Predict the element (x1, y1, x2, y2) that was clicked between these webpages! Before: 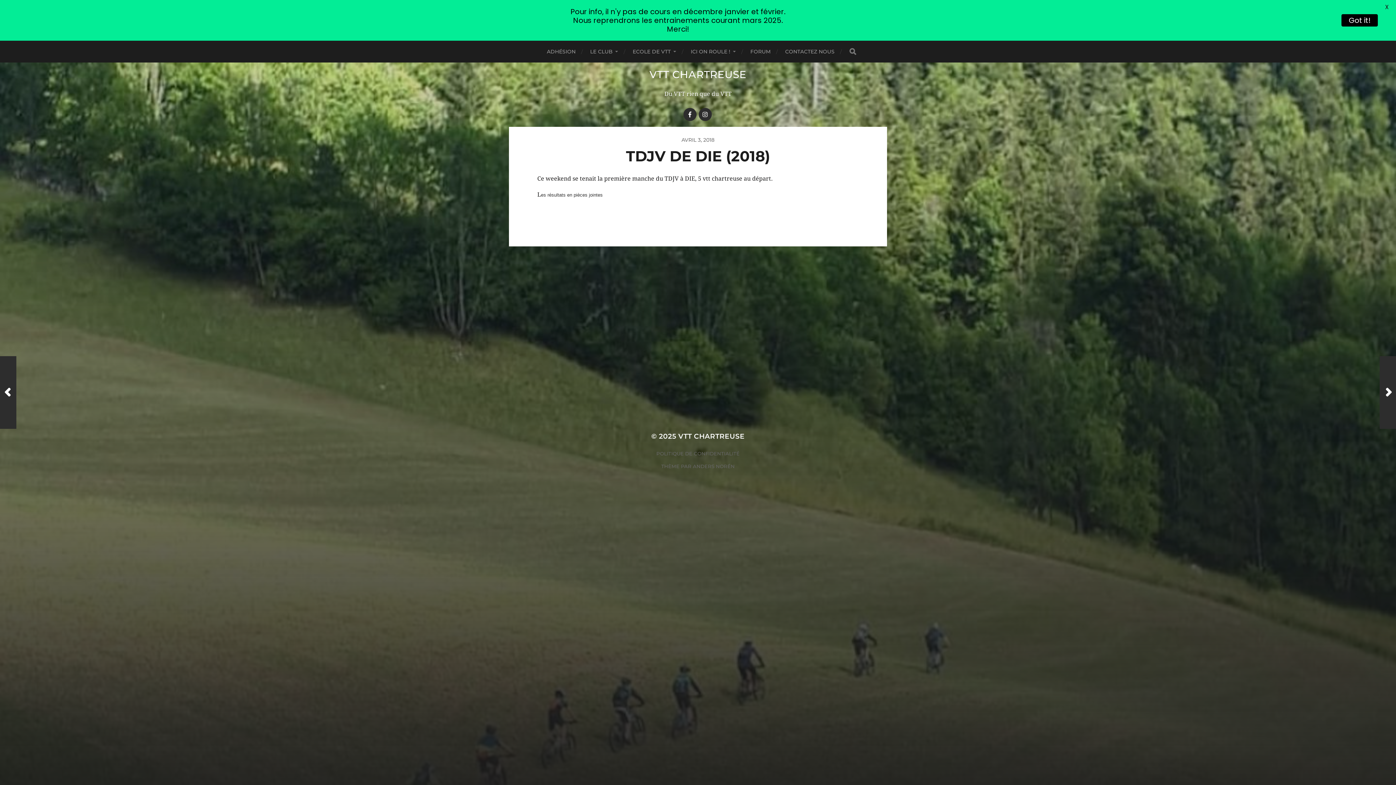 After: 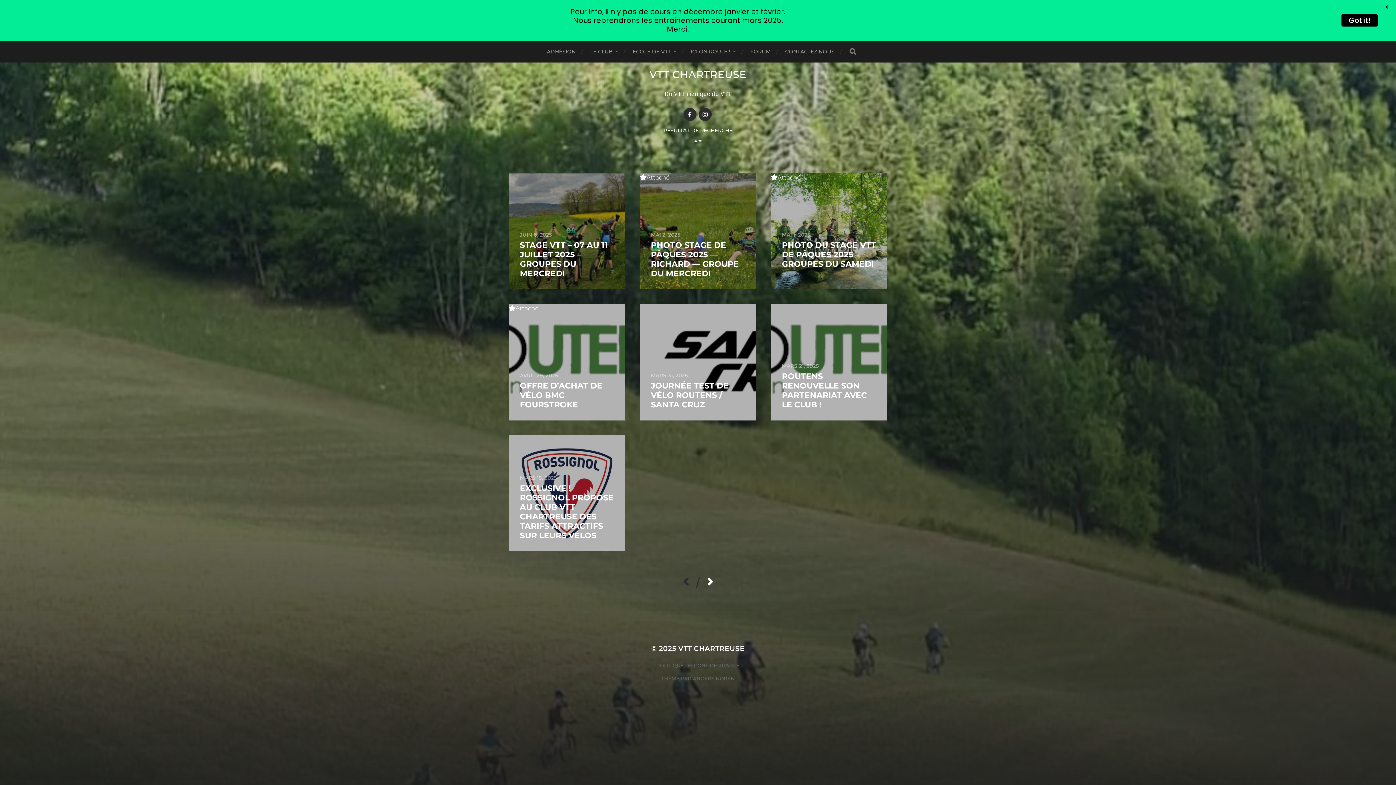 Action: bbox: (849, 48, 856, 55) label: RECHERCHER